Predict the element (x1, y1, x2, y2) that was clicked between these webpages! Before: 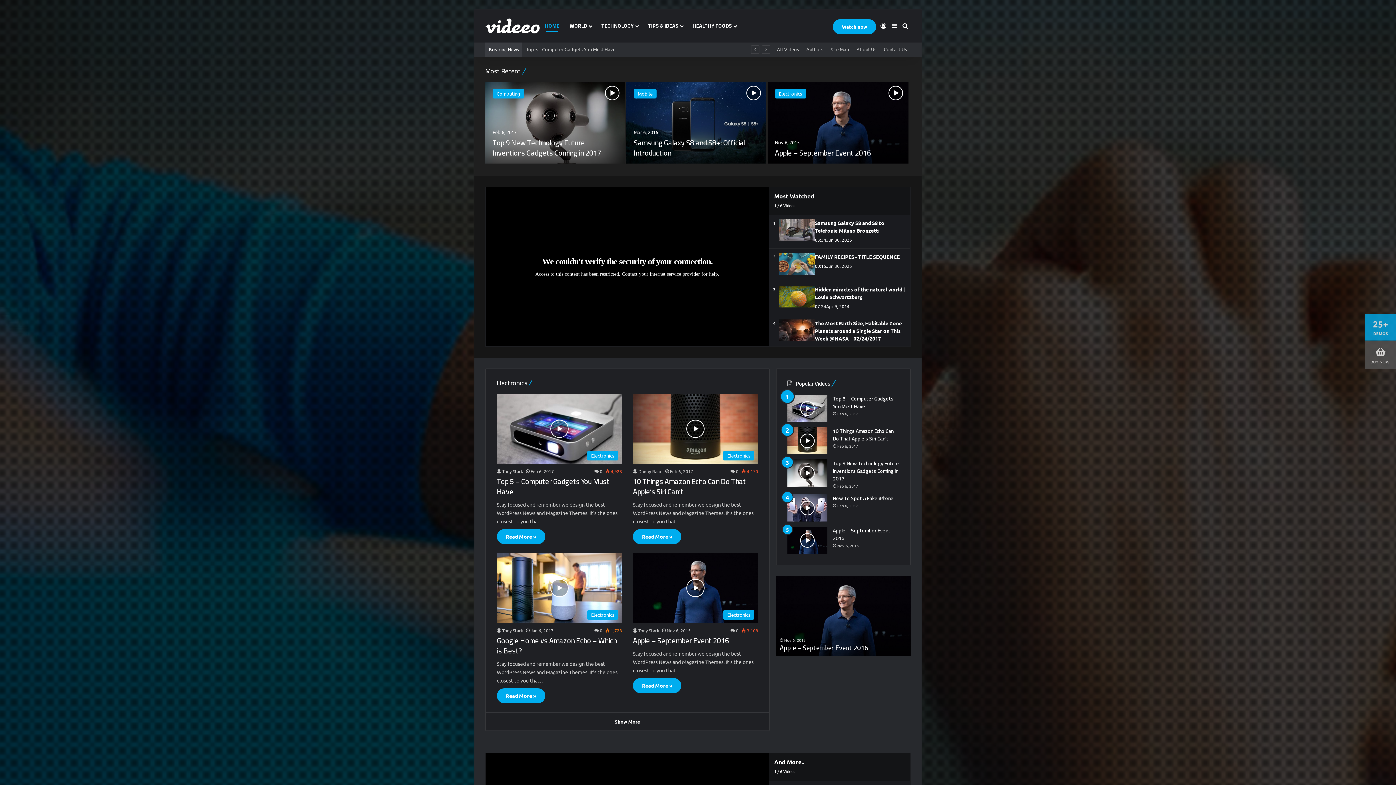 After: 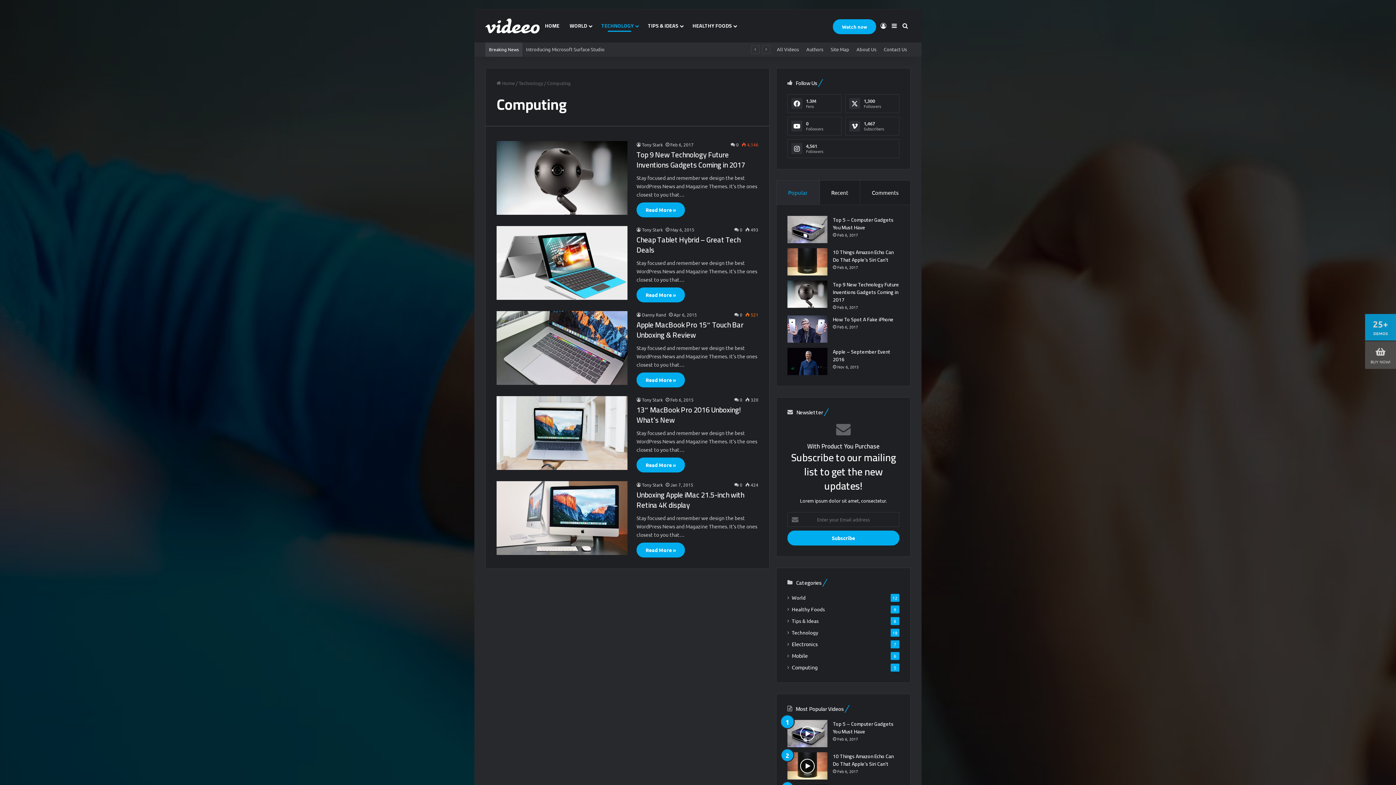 Action: bbox: (492, 89, 524, 98) label: Computing